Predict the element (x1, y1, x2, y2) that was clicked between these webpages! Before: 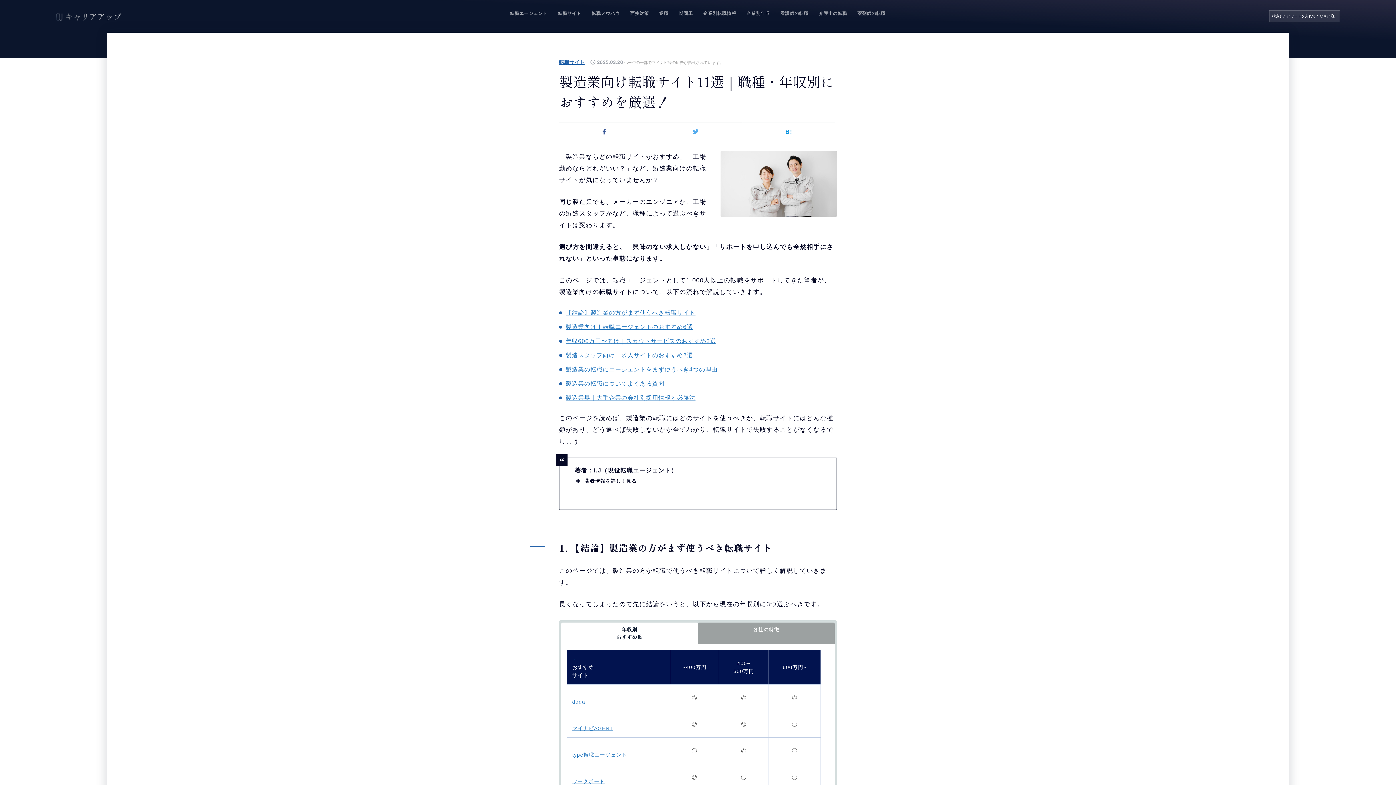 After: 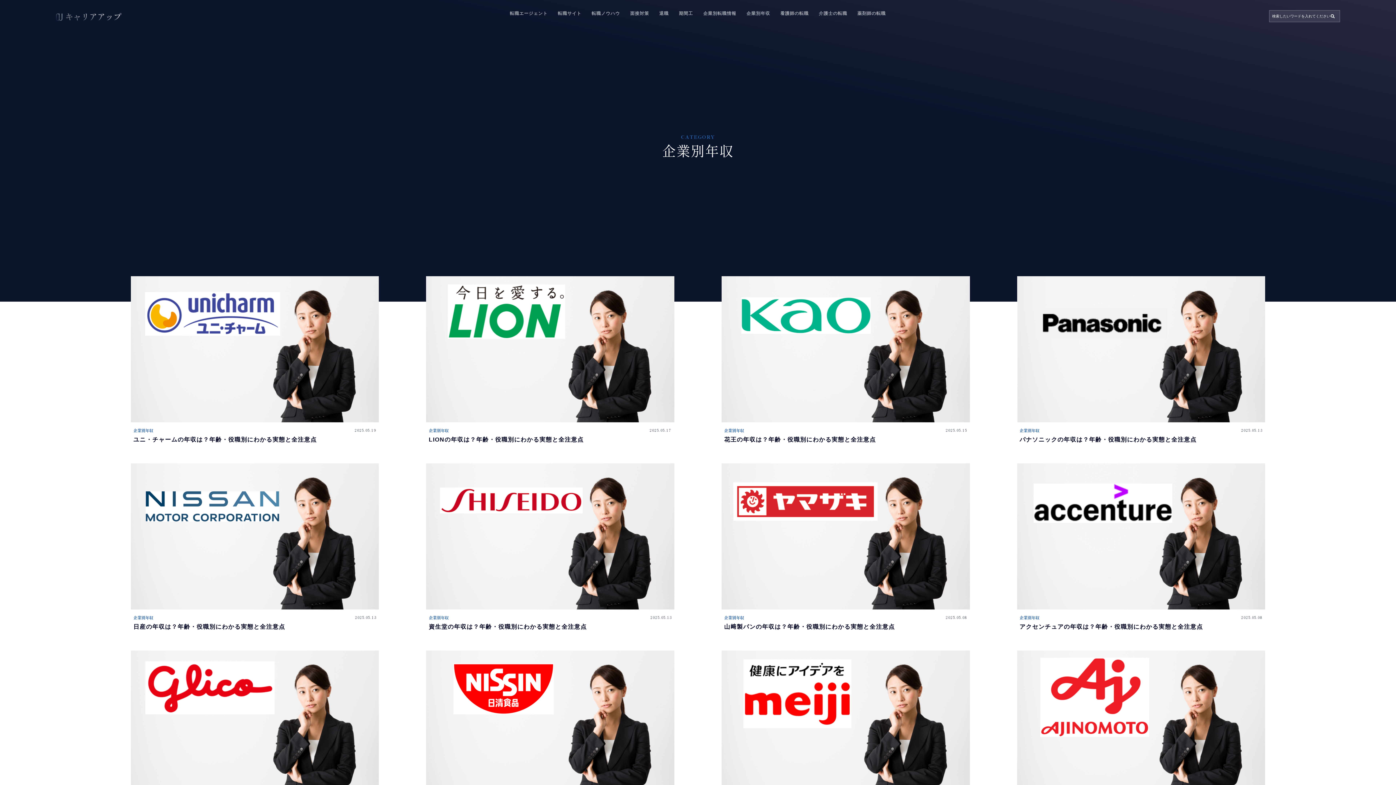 Action: label: 企業別年収 bbox: (741, 3, 775, 23)